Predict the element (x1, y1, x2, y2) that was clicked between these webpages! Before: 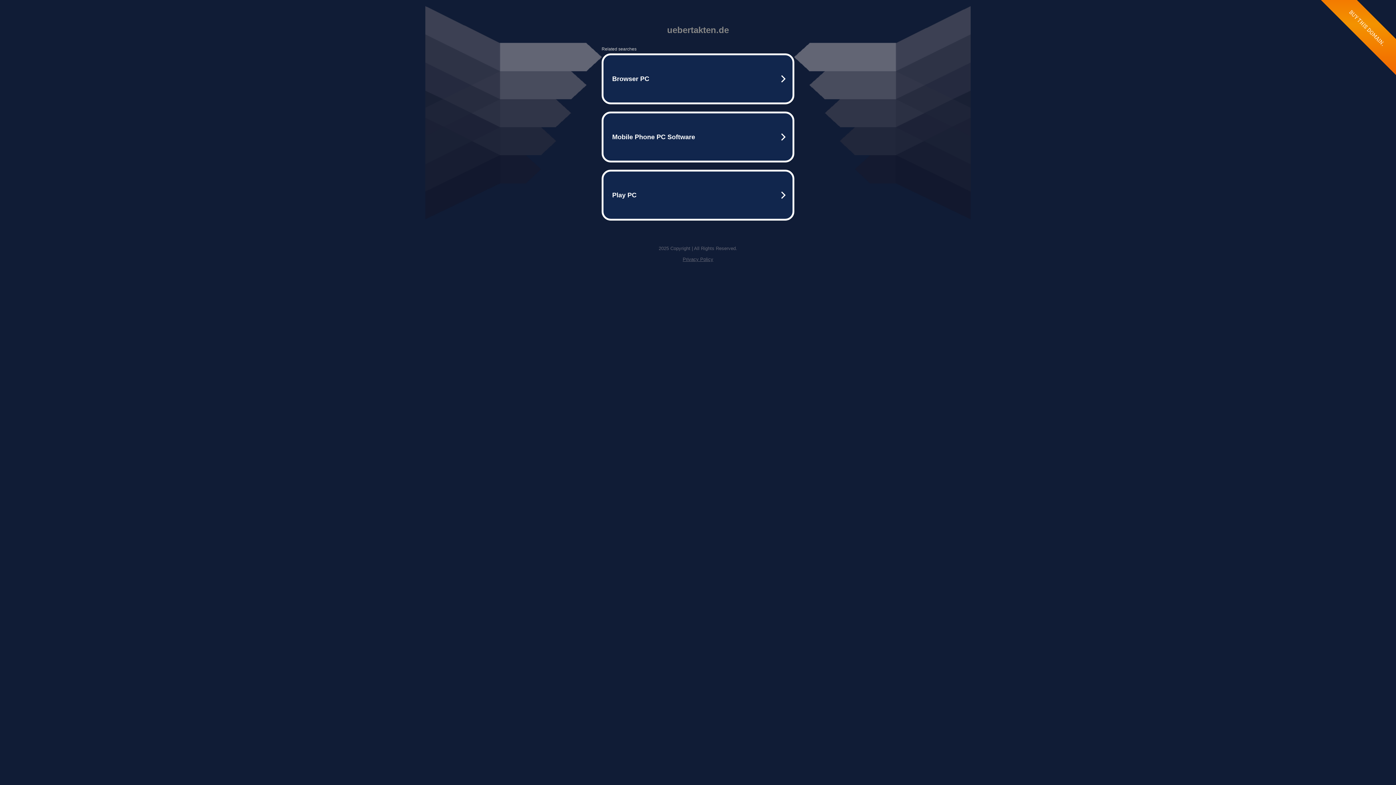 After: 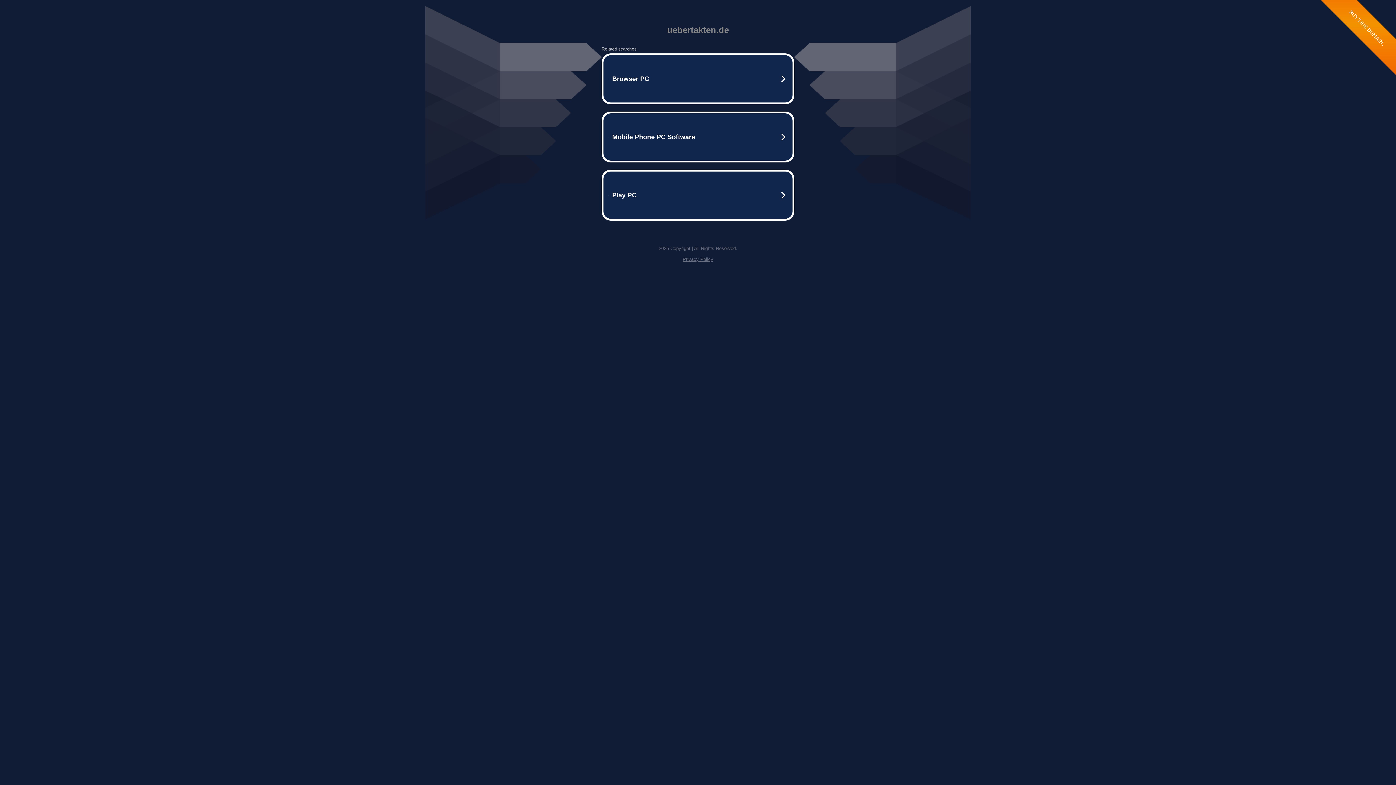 Action: label: Privacy Policy bbox: (682, 256, 713, 262)